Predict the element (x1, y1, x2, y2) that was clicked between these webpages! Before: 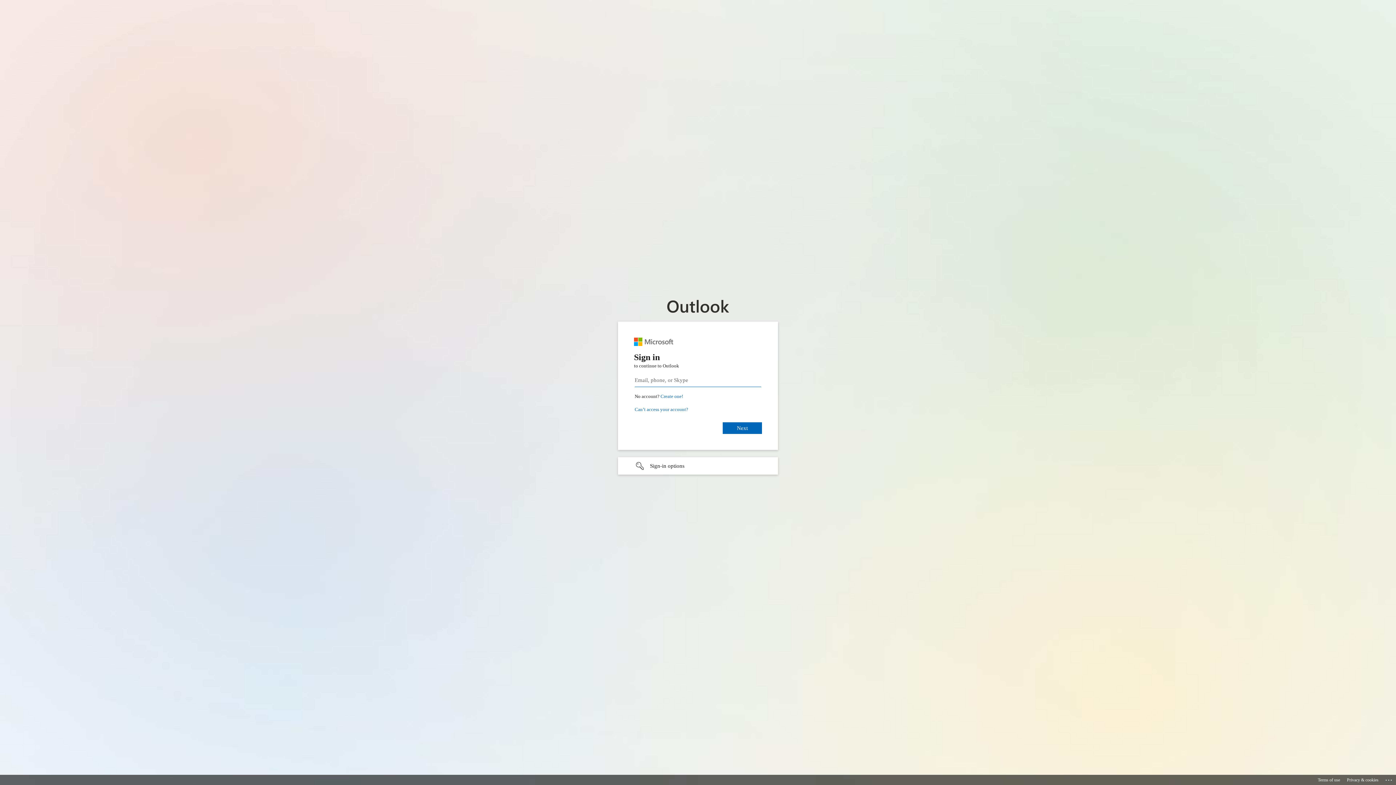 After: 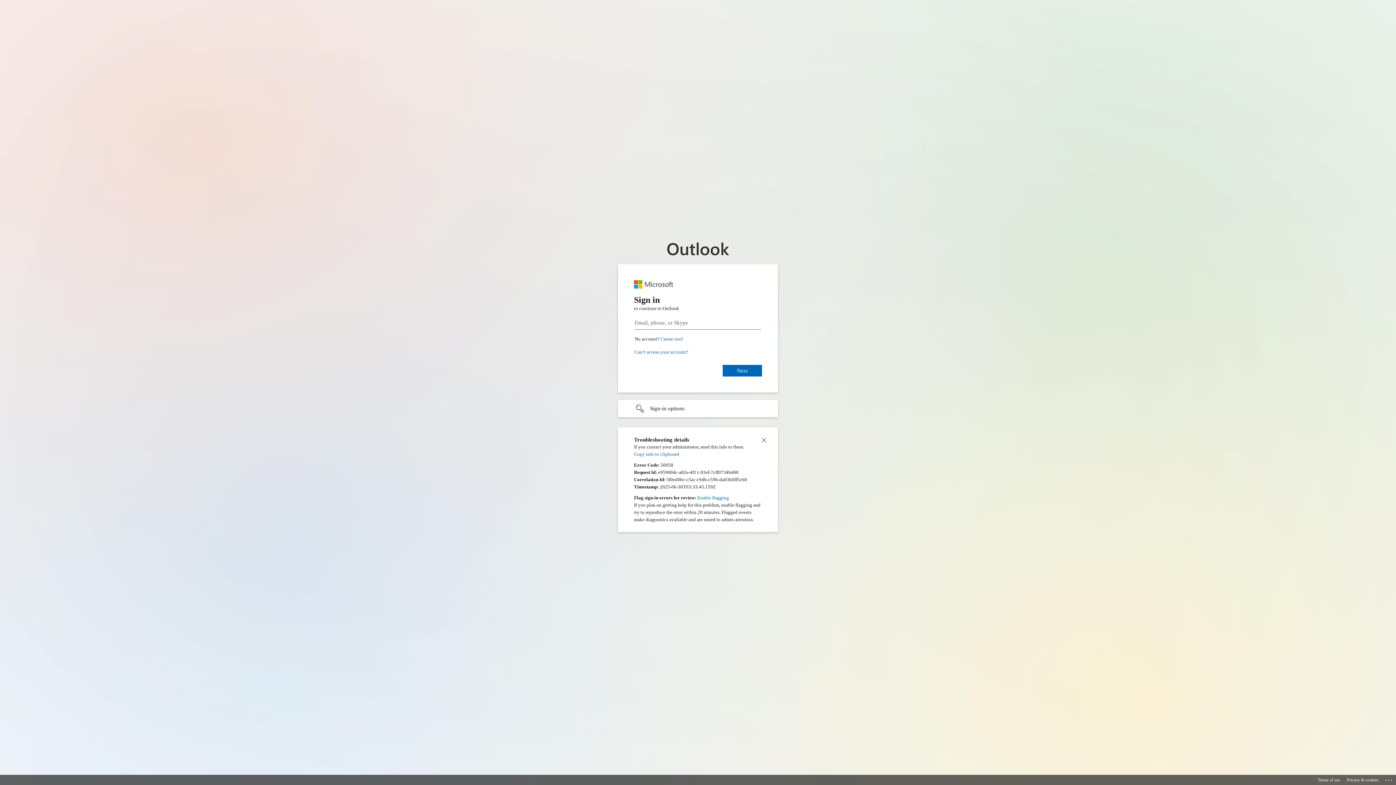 Action: bbox: (1385, 775, 1393, 783) label: Click here for troubleshooting information